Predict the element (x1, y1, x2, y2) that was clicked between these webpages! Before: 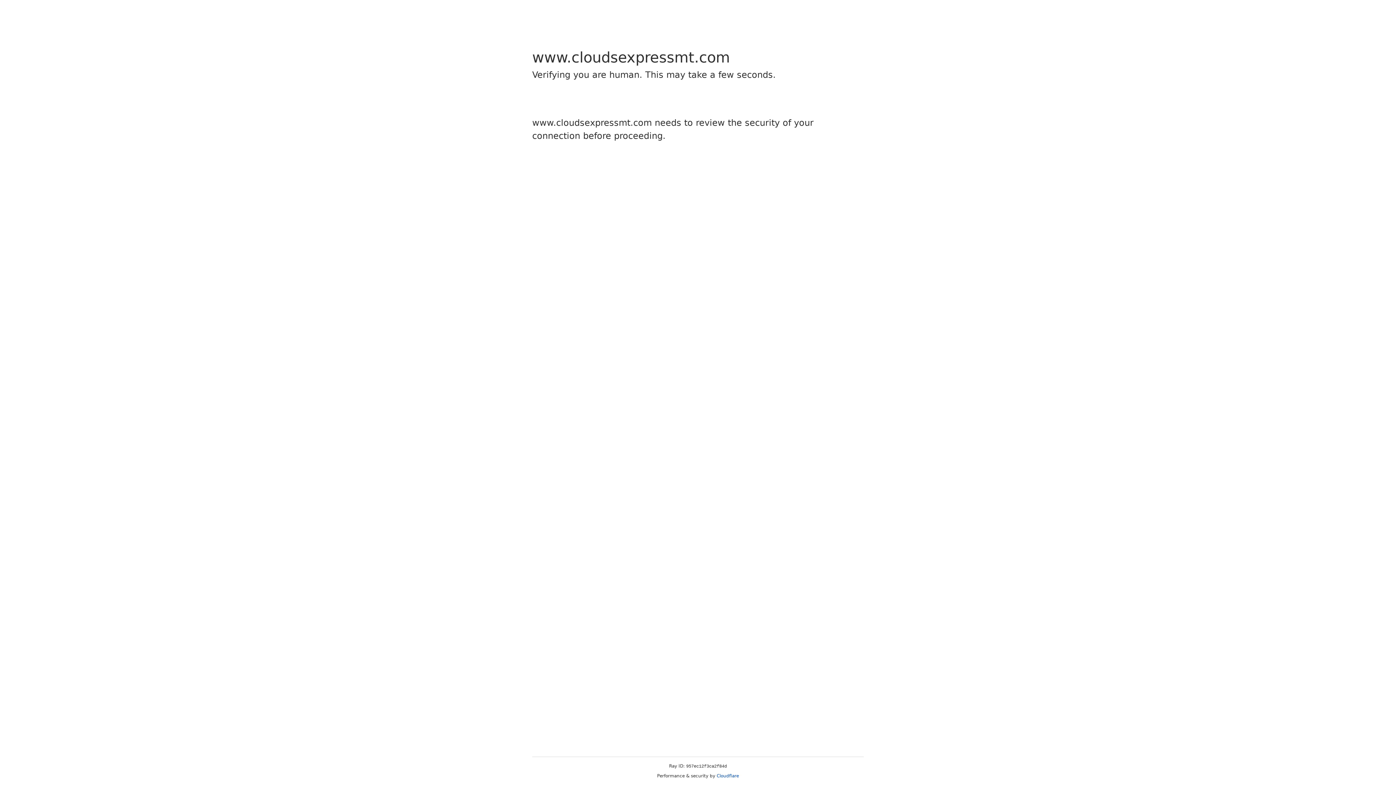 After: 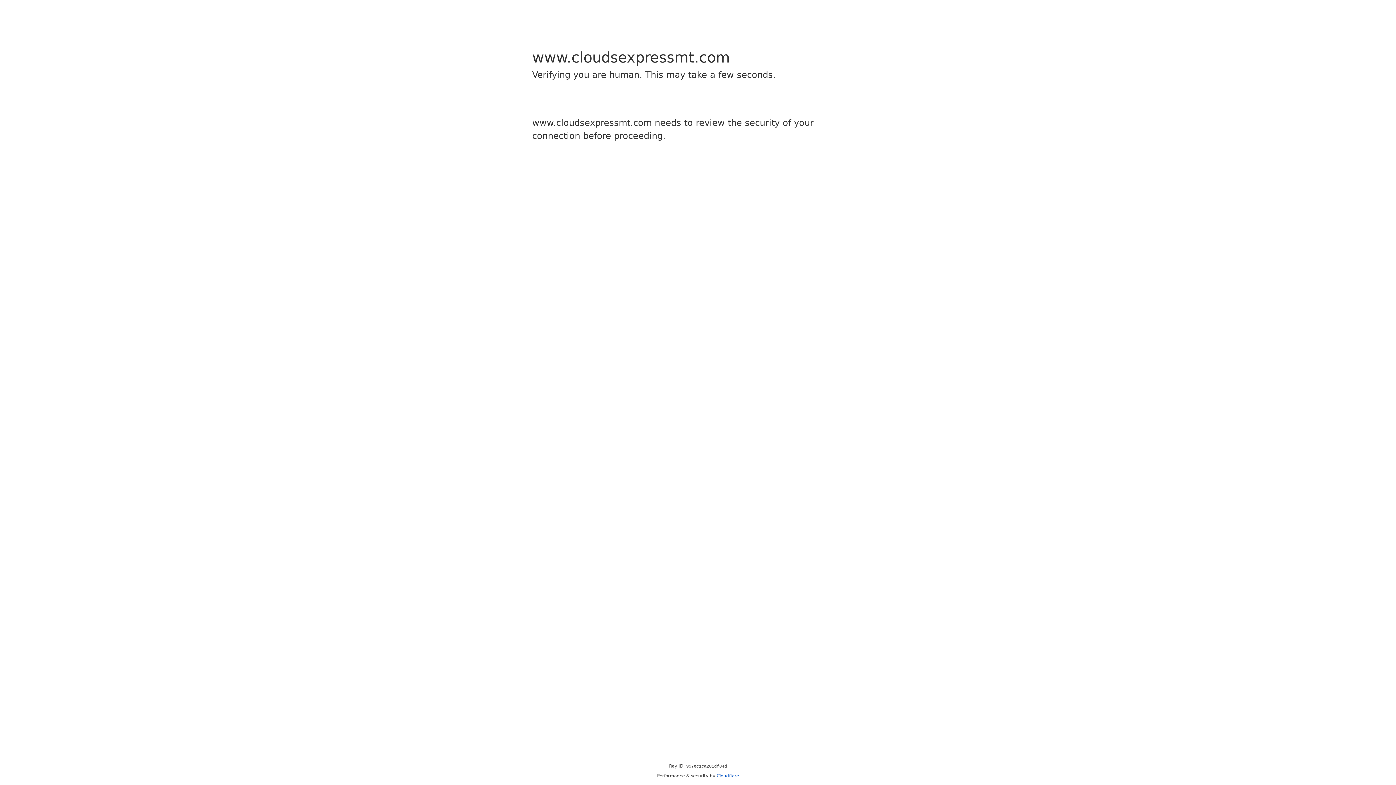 Action: bbox: (716, 773, 739, 778) label: Cloudflare